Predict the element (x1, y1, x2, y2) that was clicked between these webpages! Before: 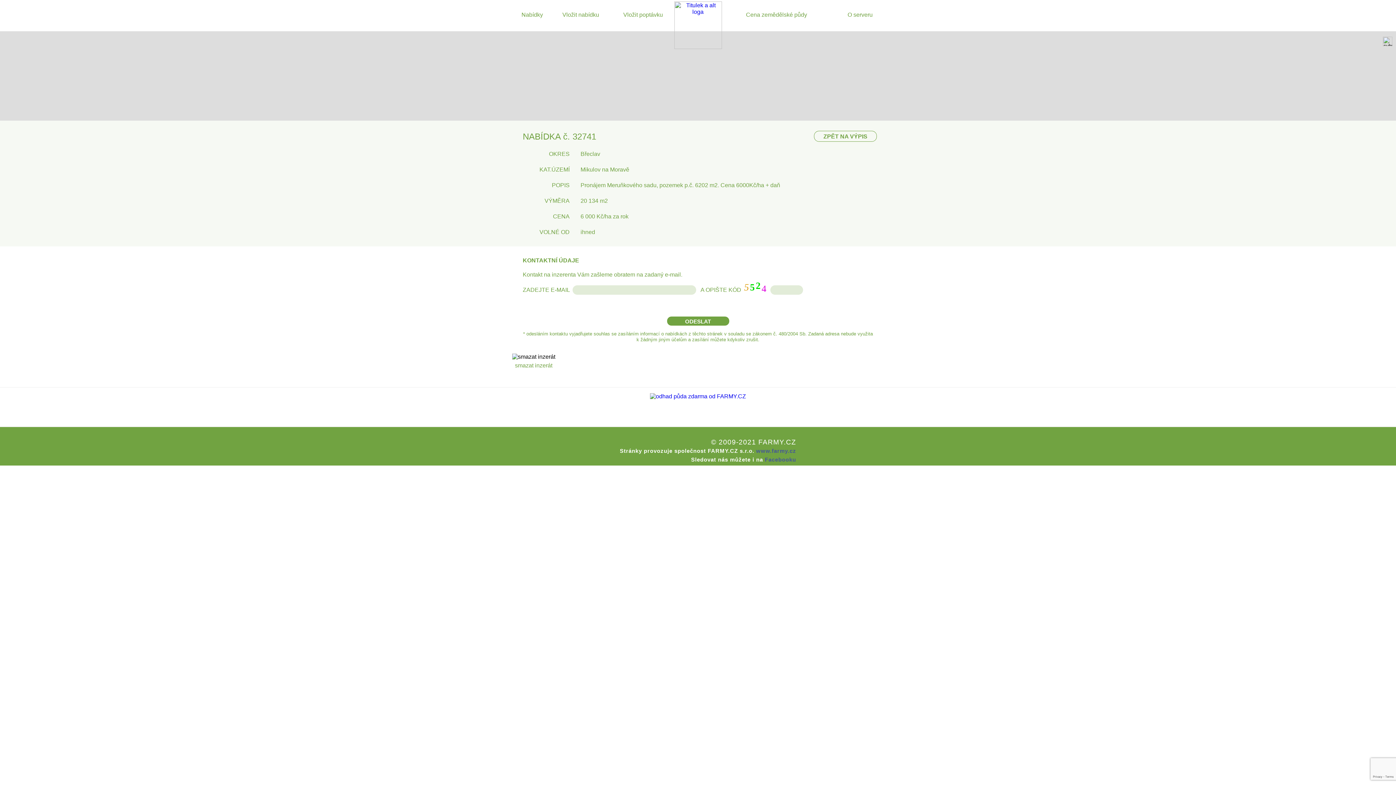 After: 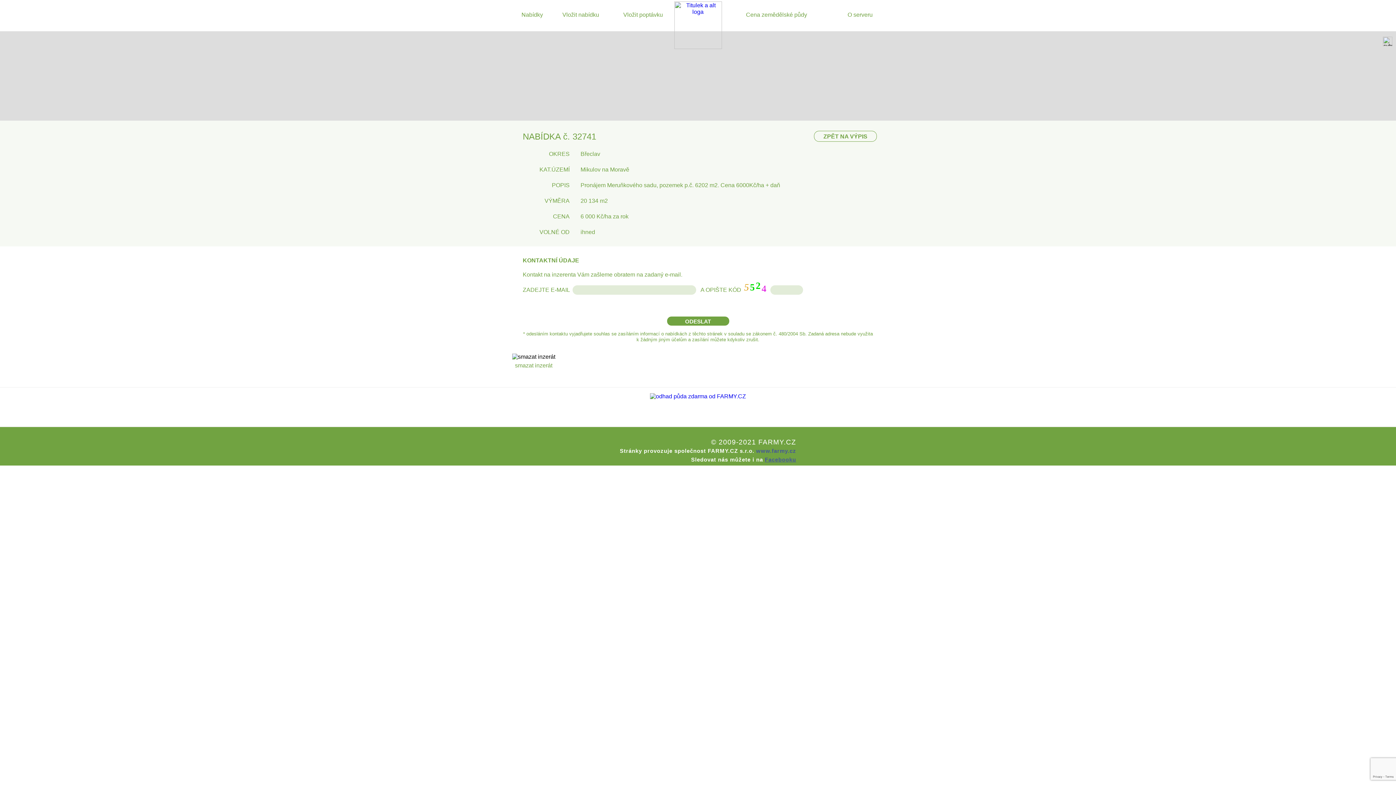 Action: bbox: (765, 456, 796, 462) label: Facebooku